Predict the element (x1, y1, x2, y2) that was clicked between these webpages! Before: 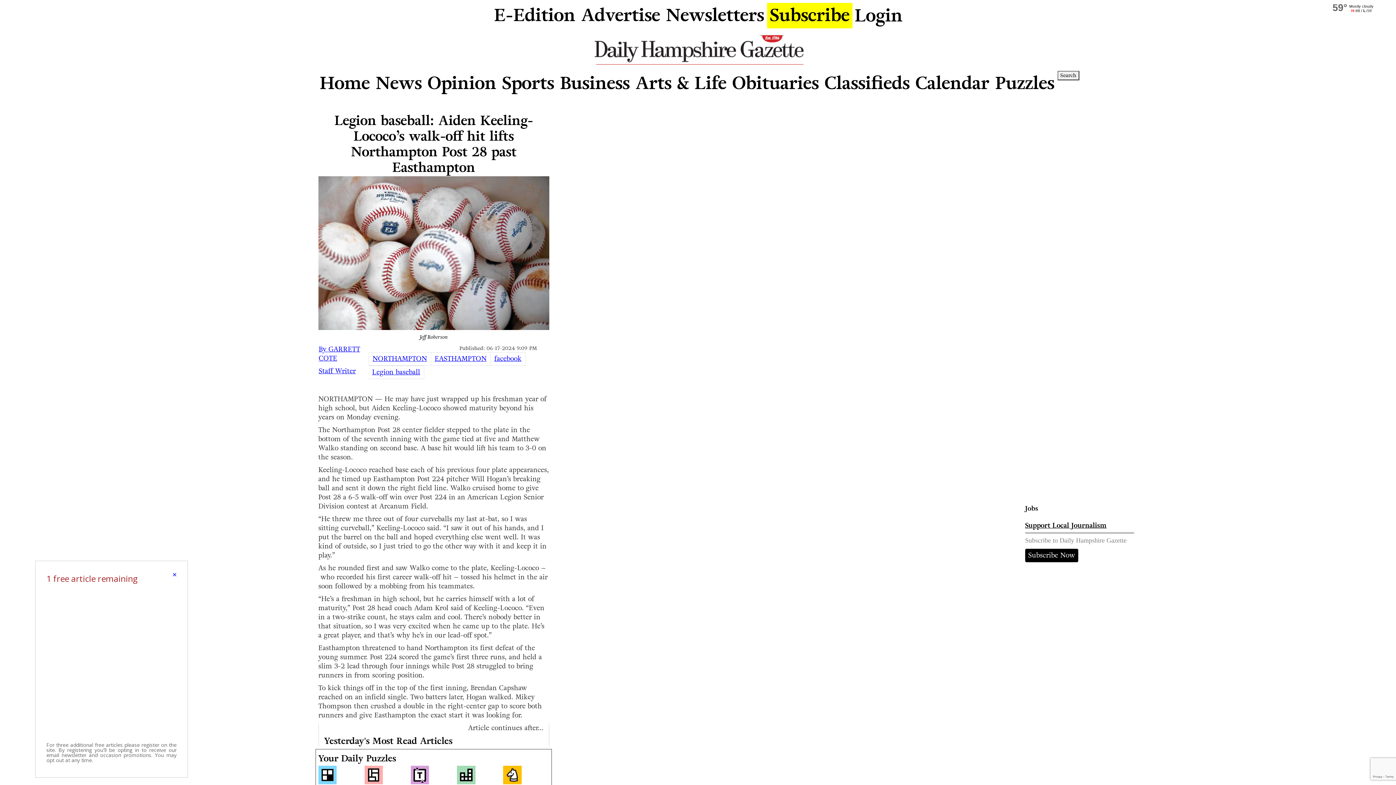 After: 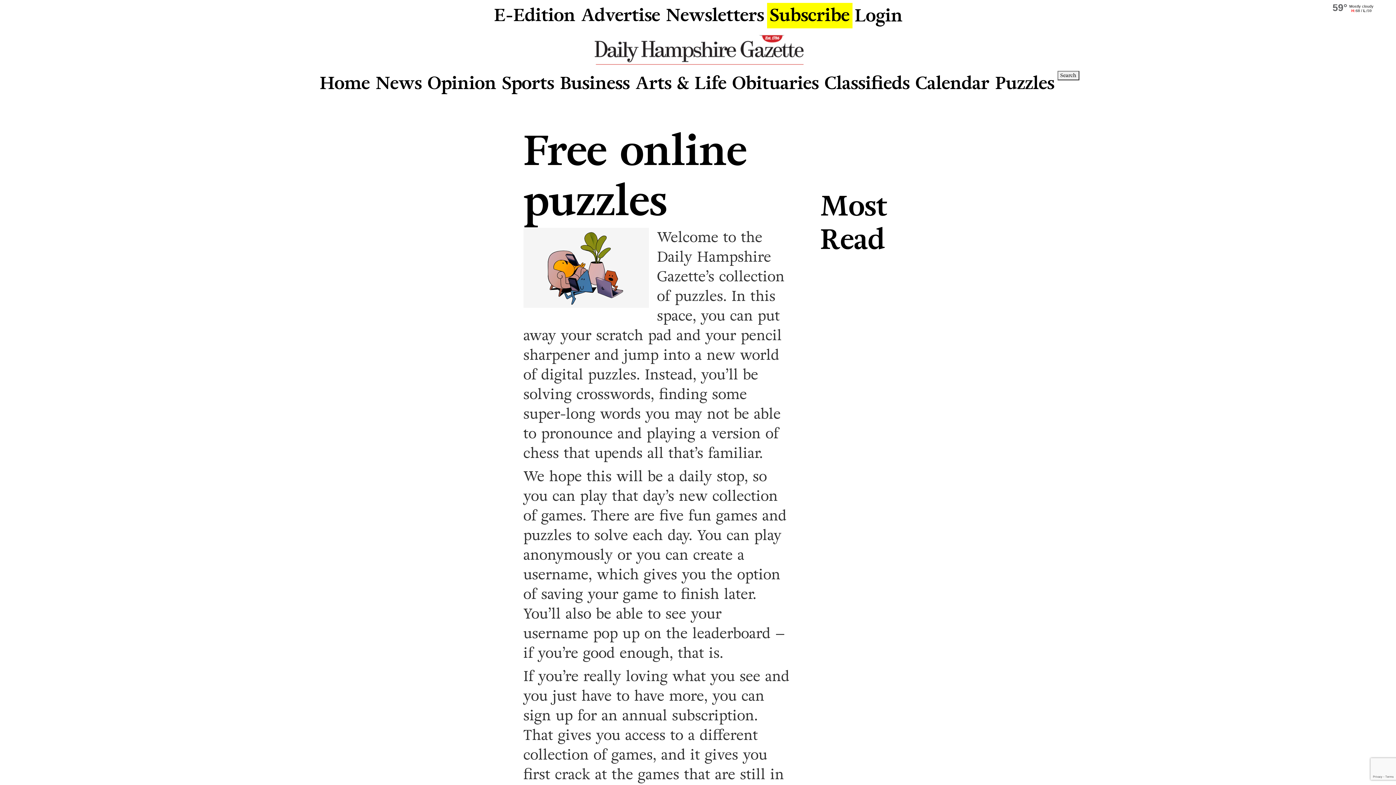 Action: label: Your Daily Puzzles bbox: (318, 752, 549, 765)